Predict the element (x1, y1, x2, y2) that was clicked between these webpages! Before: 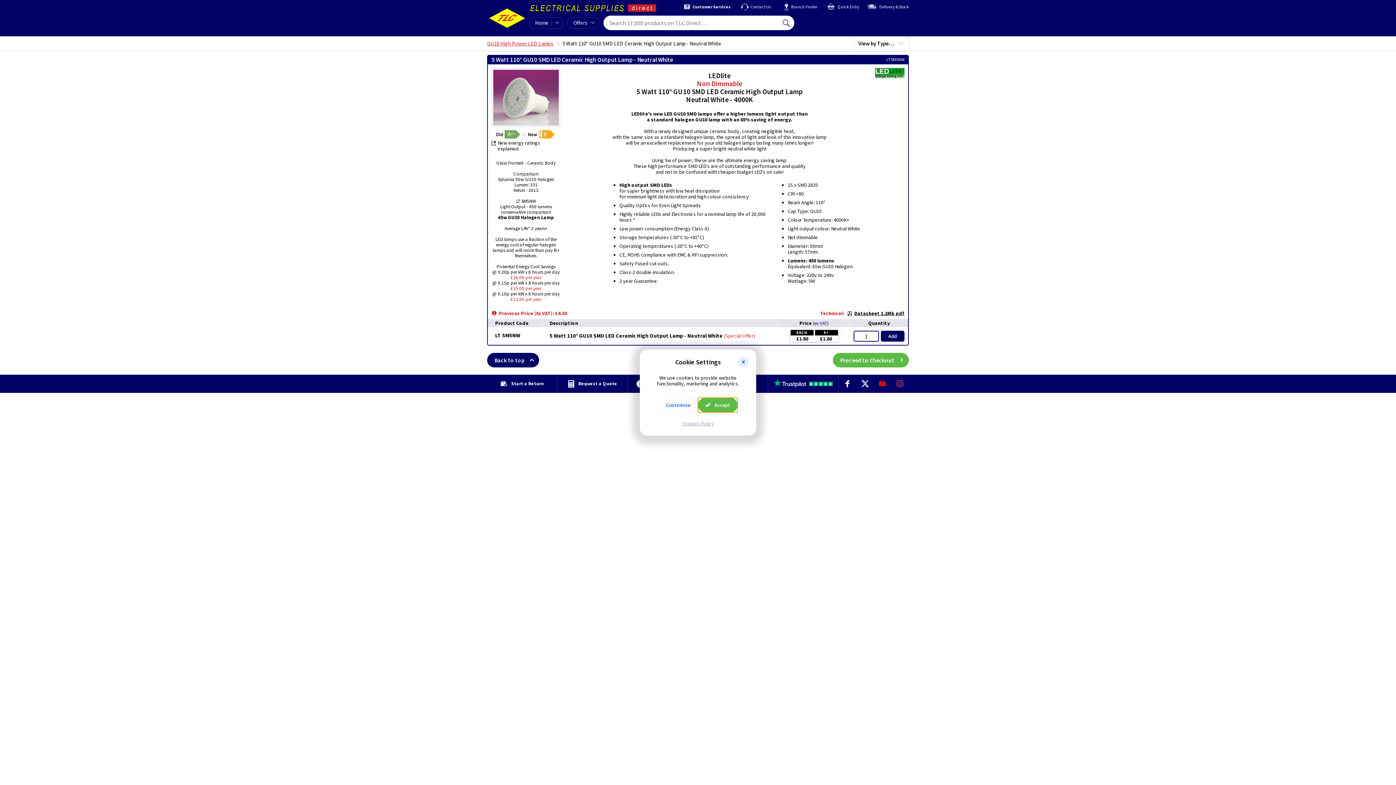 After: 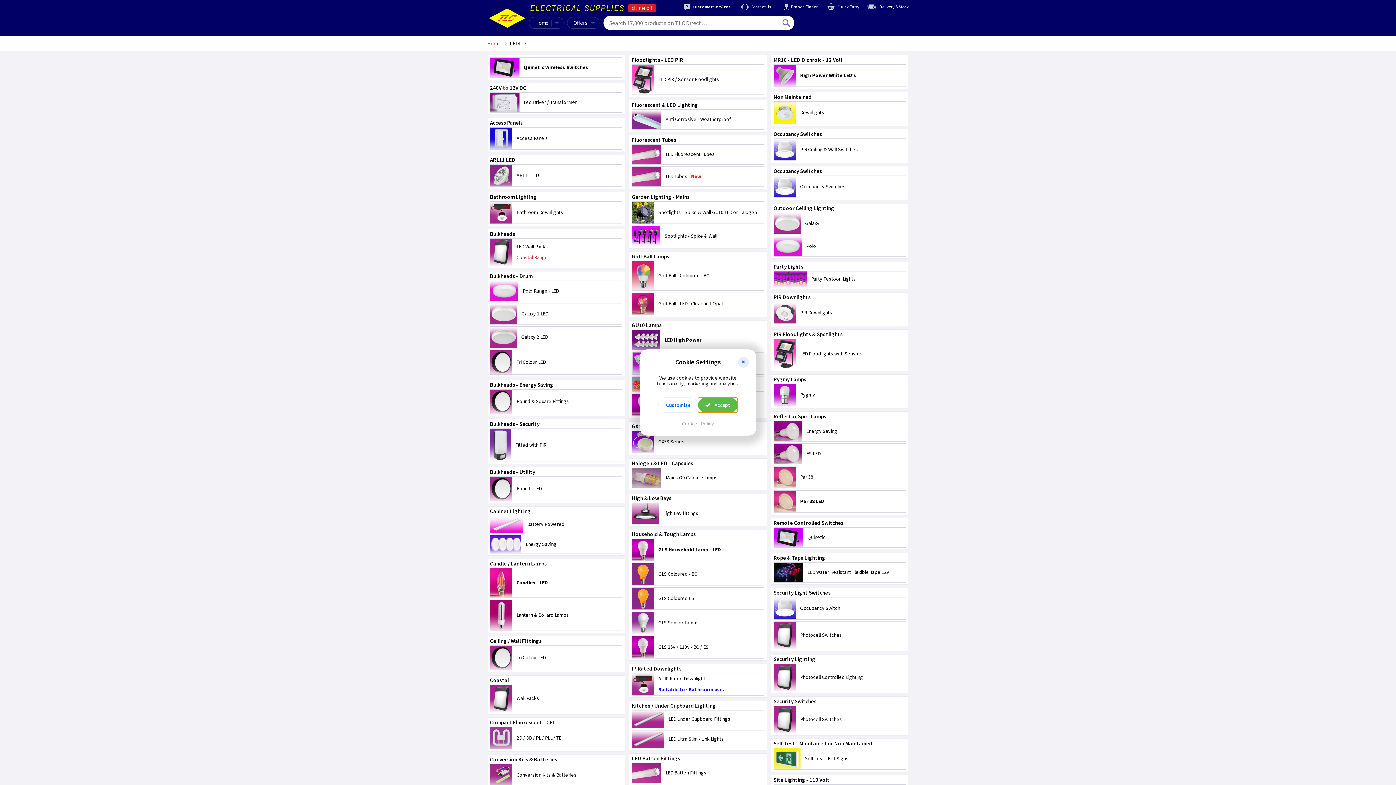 Action: bbox: (875, 73, 904, 79)